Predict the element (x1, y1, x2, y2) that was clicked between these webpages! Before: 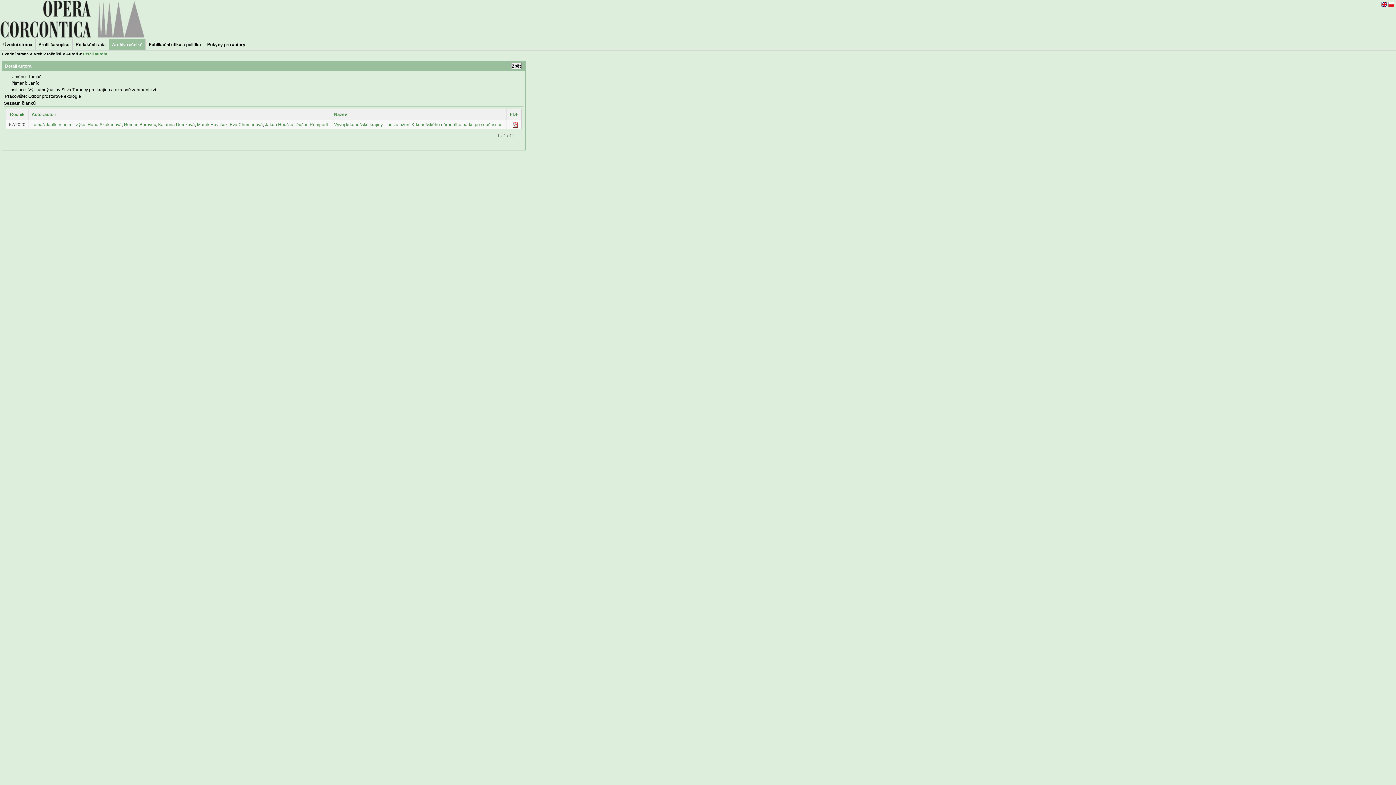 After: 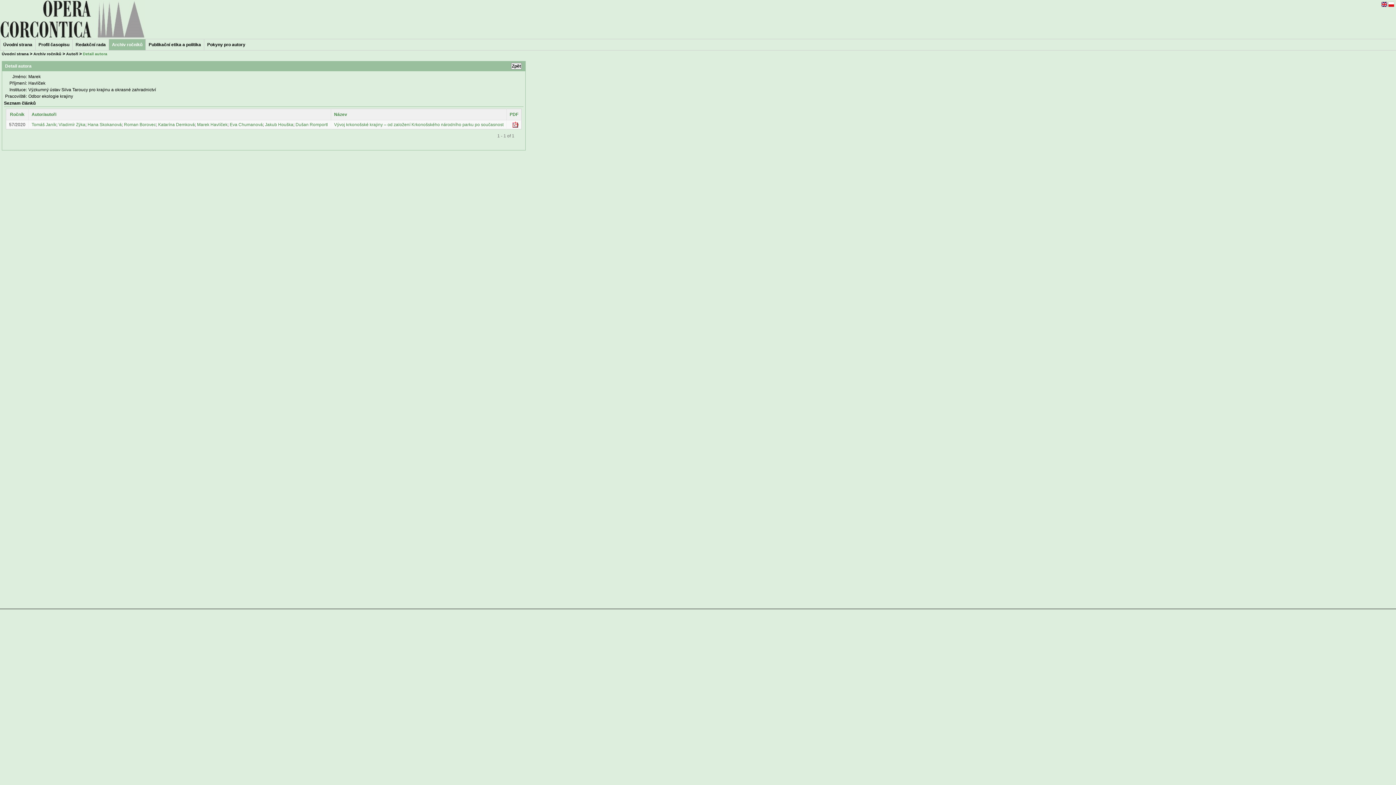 Action: bbox: (197, 122, 227, 127) label: Marek Havlíček